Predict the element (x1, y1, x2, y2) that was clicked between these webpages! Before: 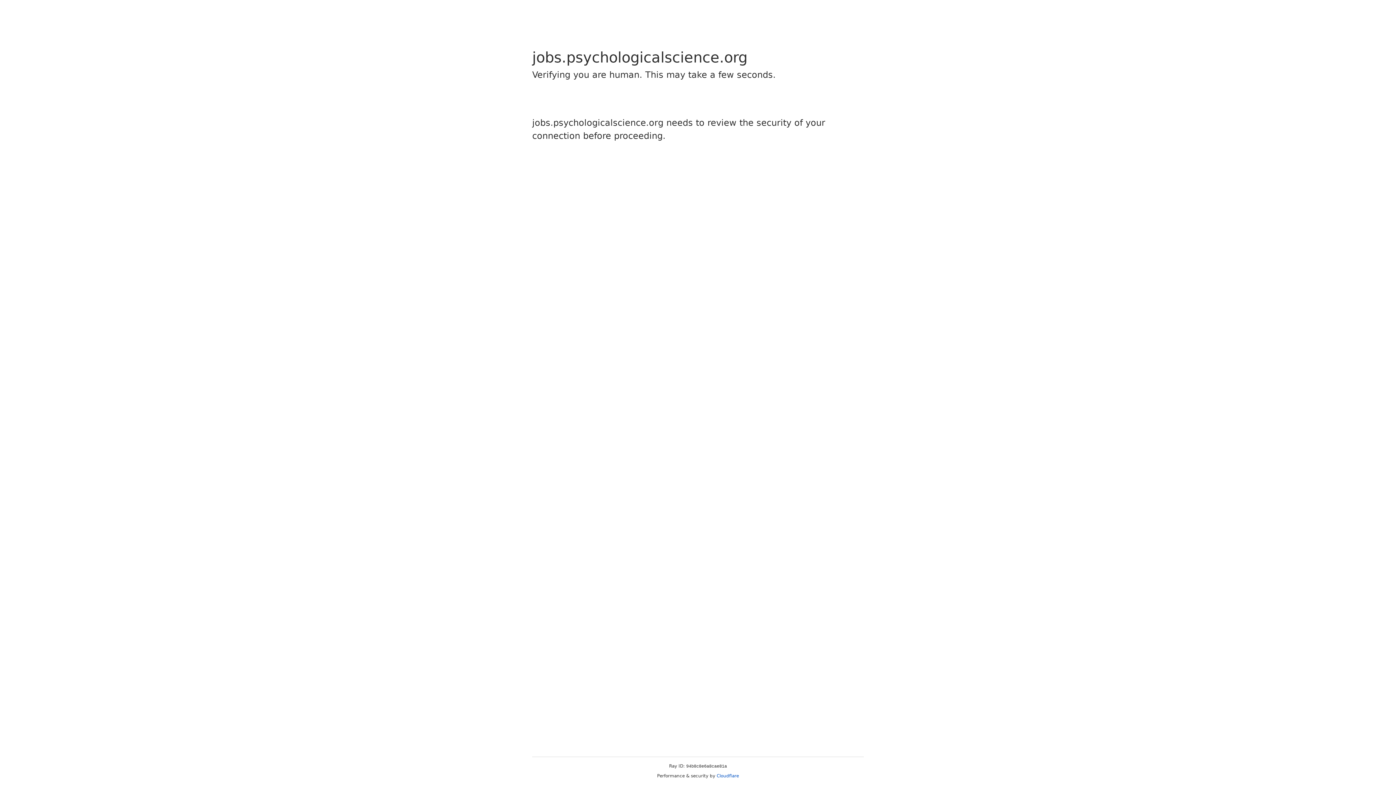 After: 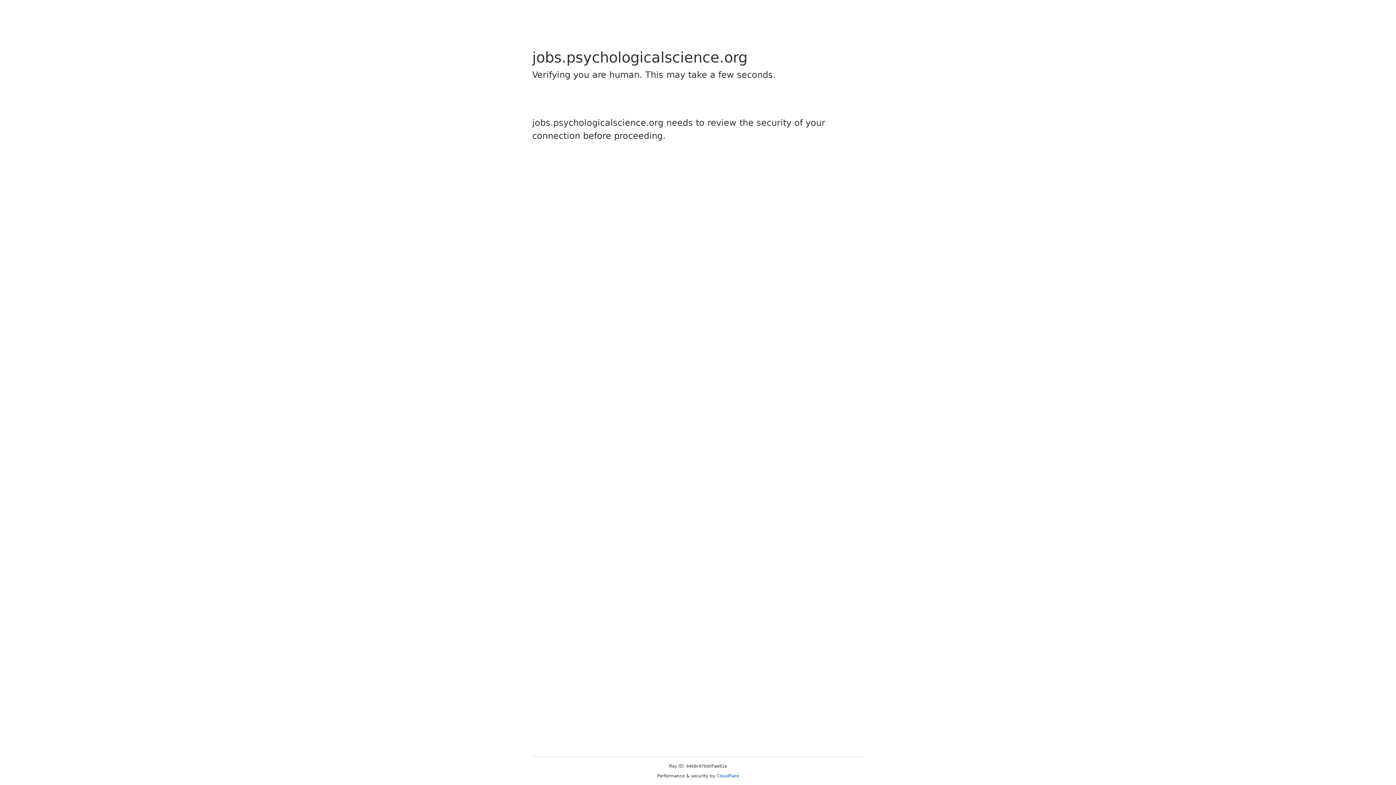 Action: label: Cloudflare bbox: (716, 773, 739, 778)